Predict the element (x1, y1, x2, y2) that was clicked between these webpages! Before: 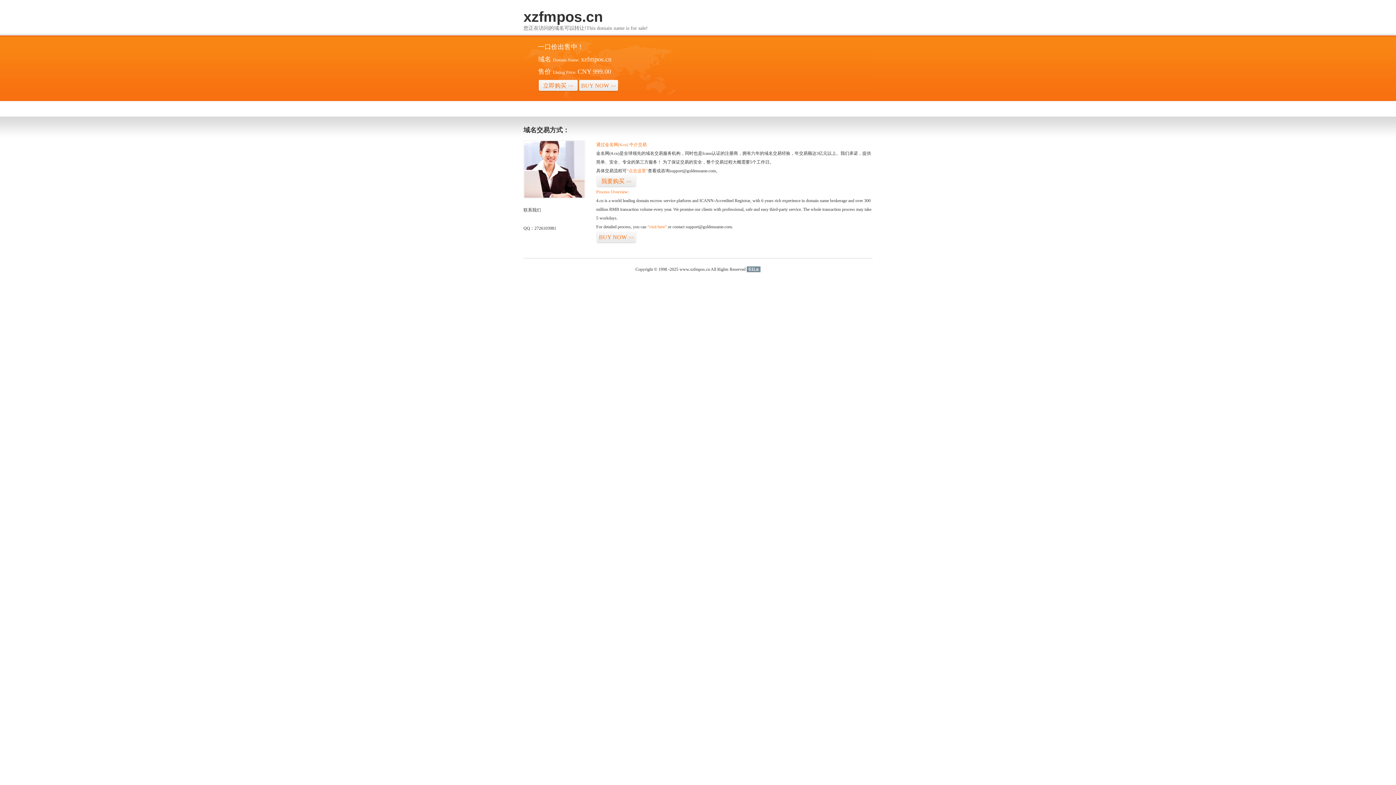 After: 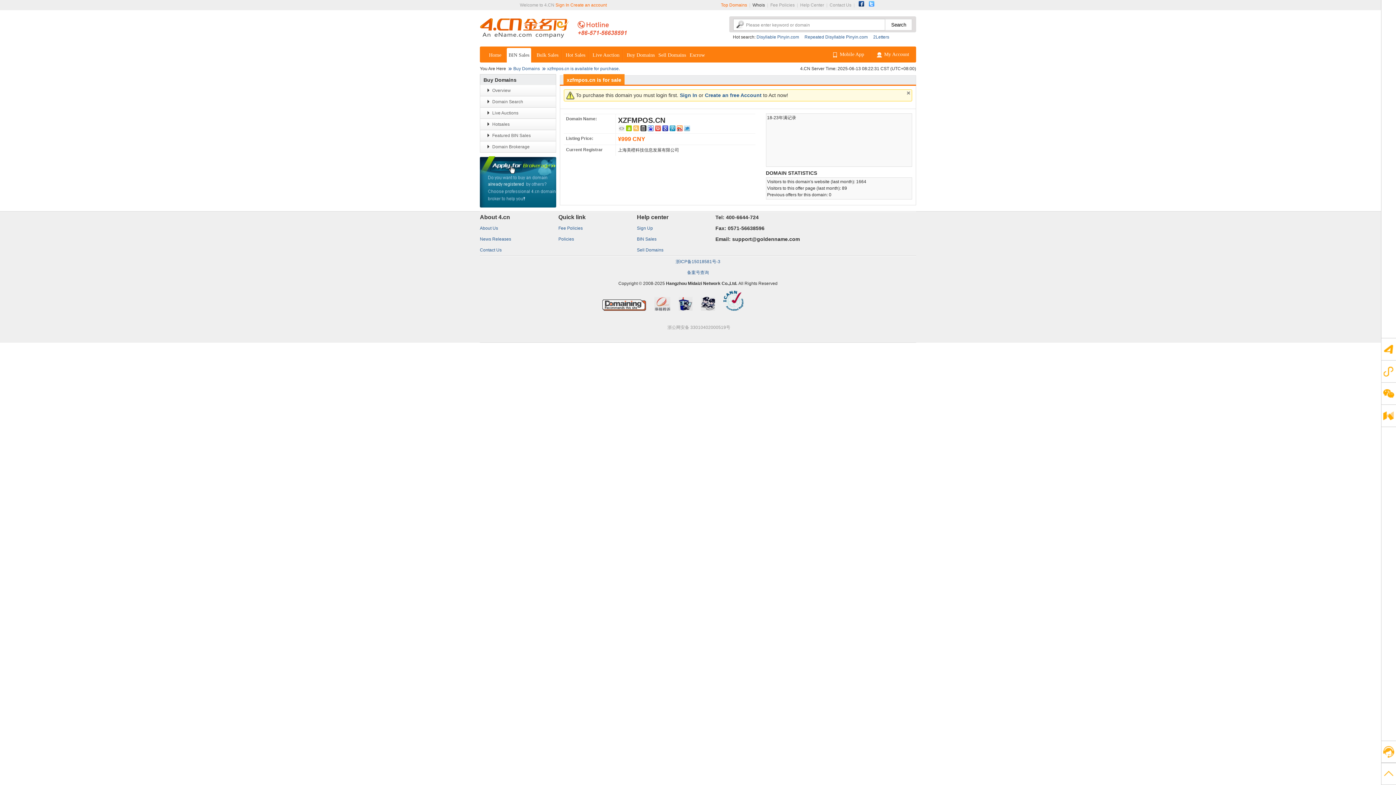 Action: label: BUY NOW>> bbox: (596, 231, 636, 243)